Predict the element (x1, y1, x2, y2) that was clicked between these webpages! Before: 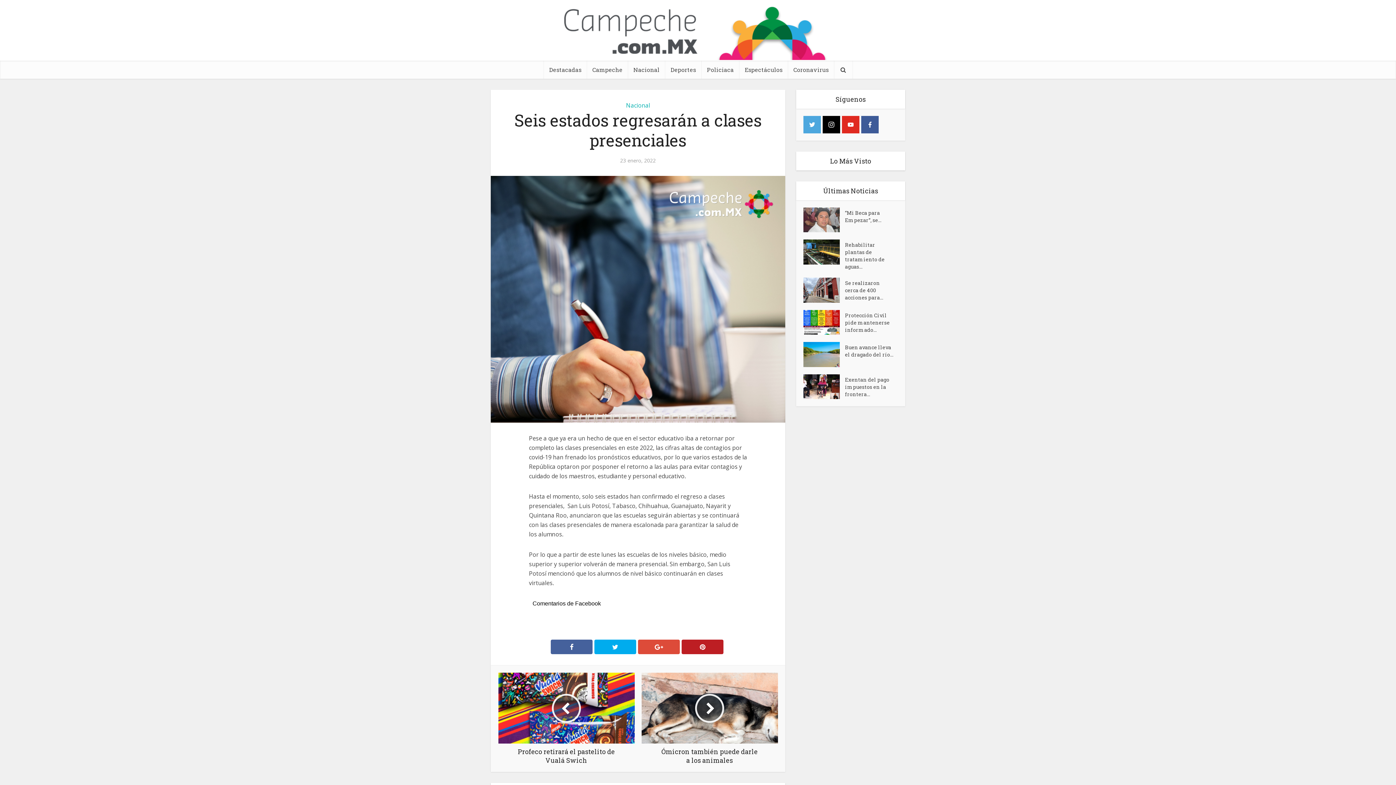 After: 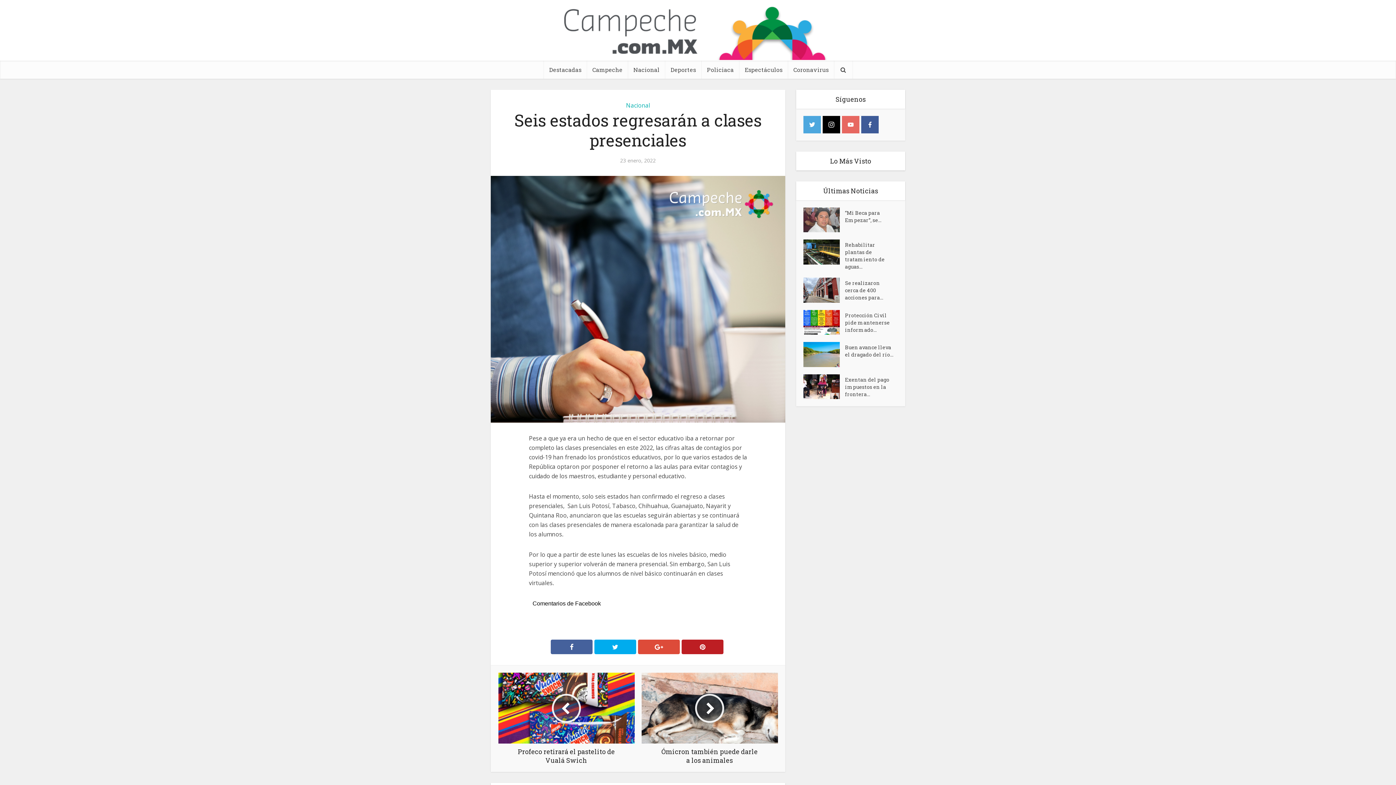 Action: bbox: (842, 116, 859, 133) label: youtube